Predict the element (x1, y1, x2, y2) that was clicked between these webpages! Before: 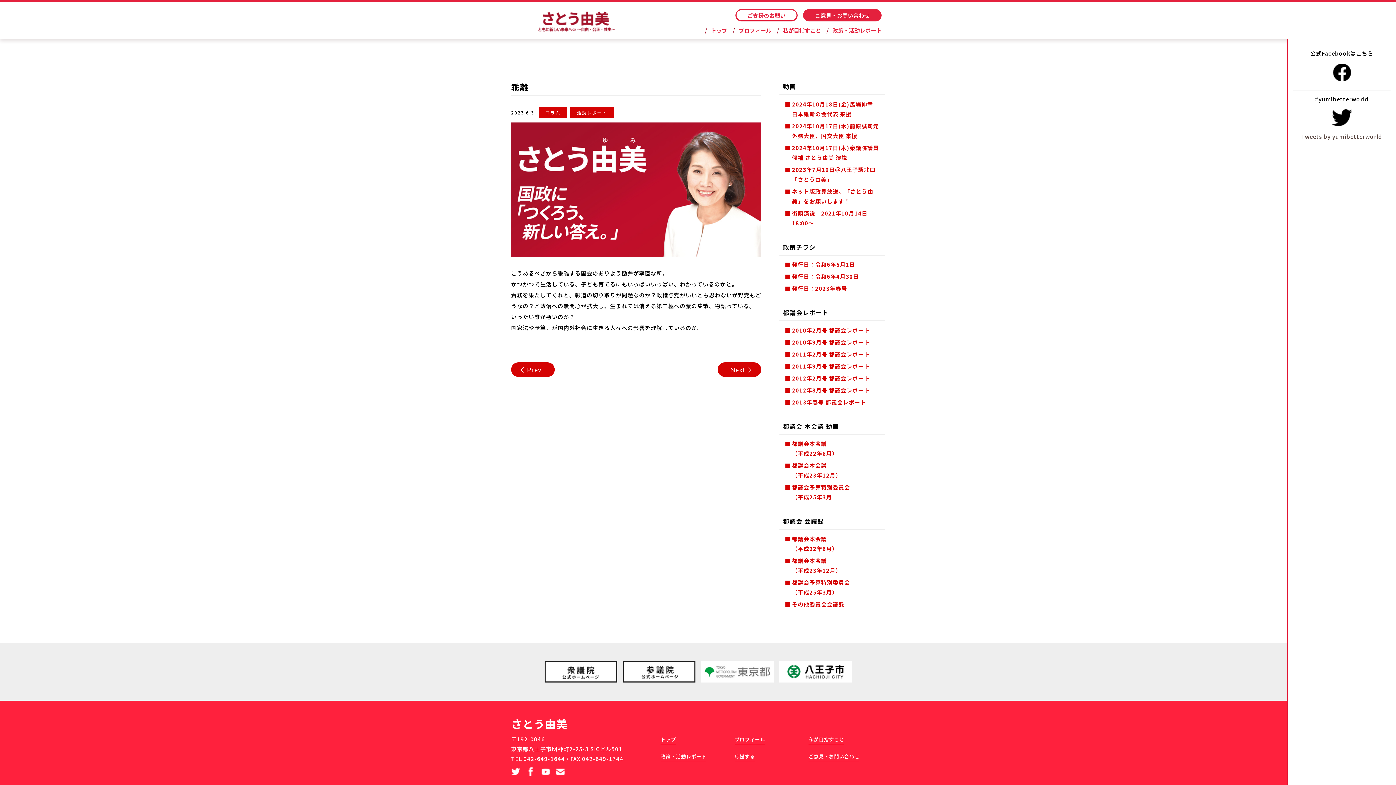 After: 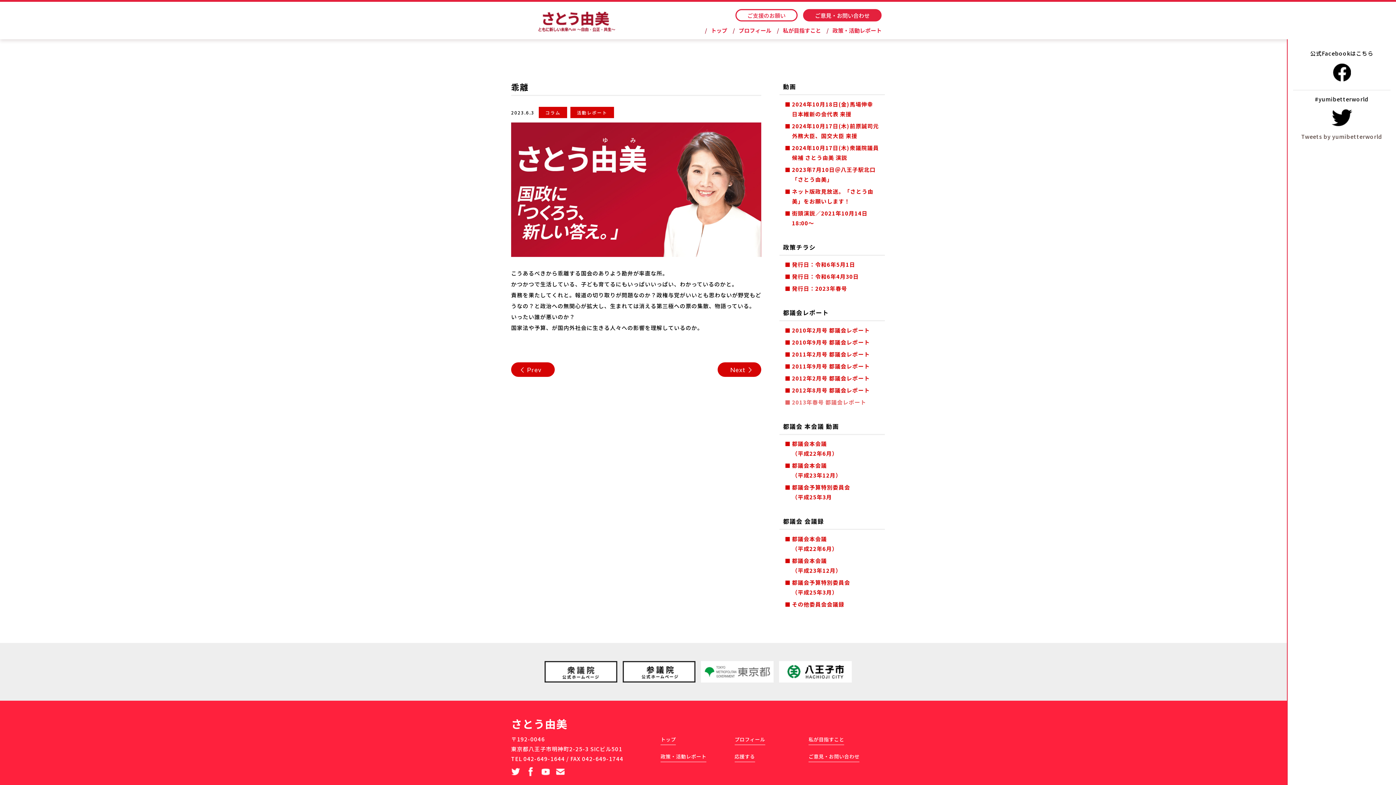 Action: bbox: (785, 397, 879, 407) label: 2013年春号 都議会レポート